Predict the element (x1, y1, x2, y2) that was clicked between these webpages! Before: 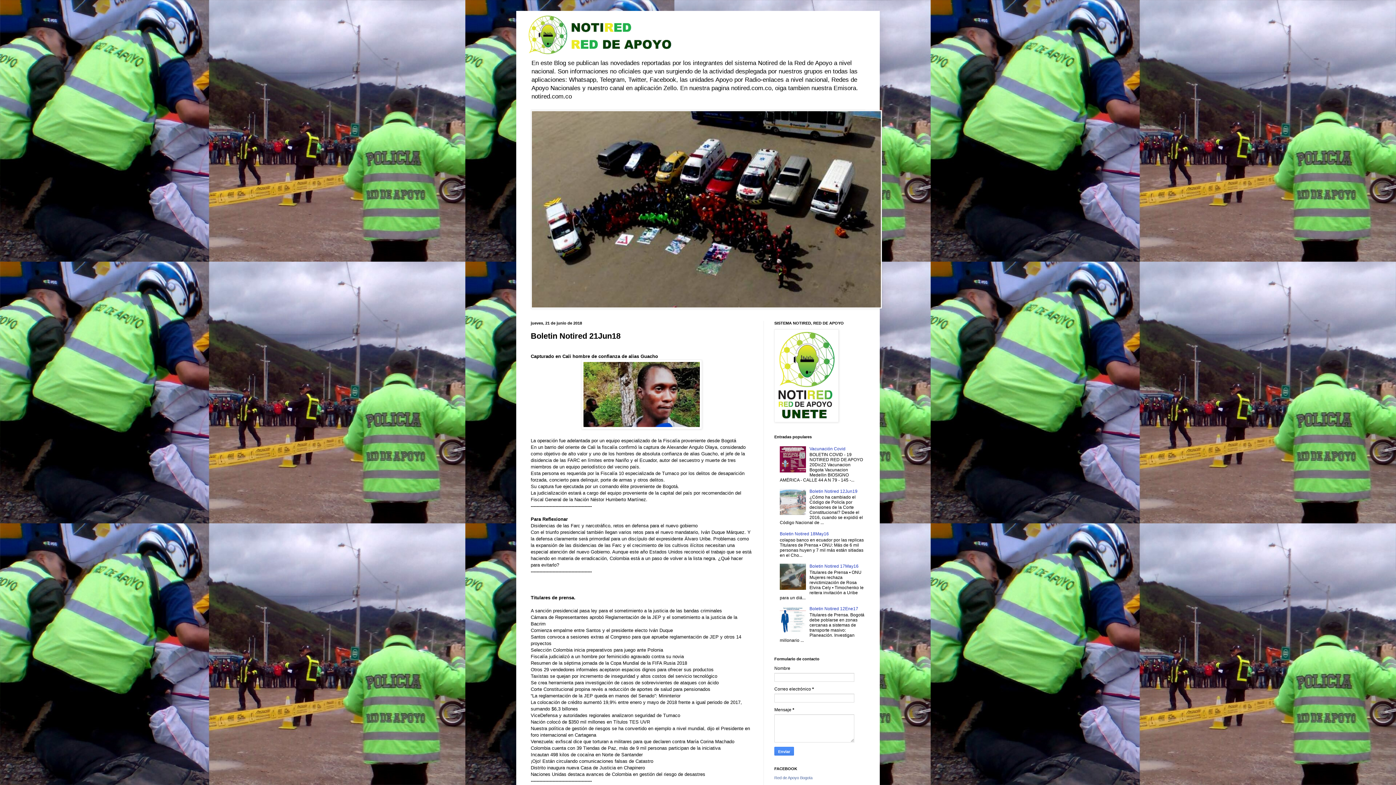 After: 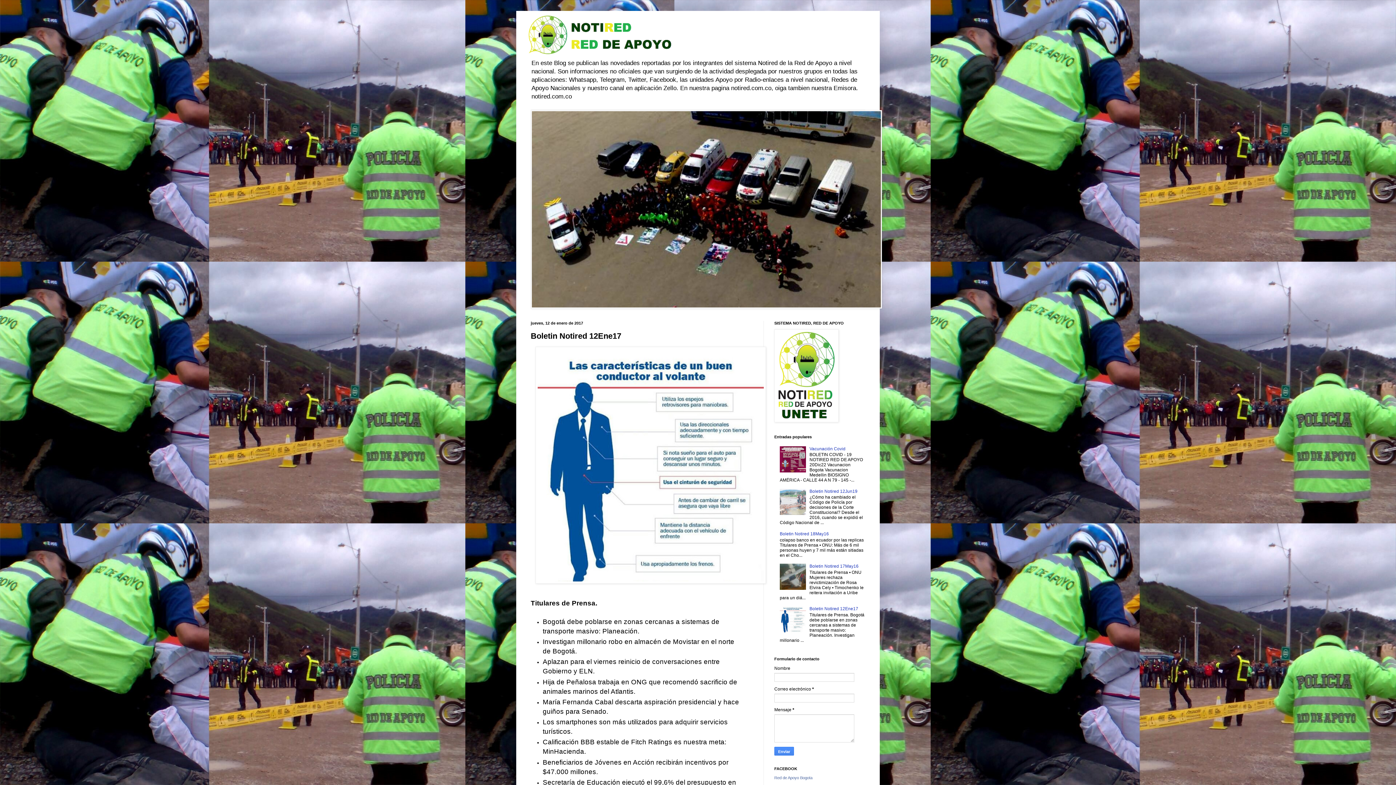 Action: bbox: (809, 606, 858, 611) label: Boletin Notired 12Ene17